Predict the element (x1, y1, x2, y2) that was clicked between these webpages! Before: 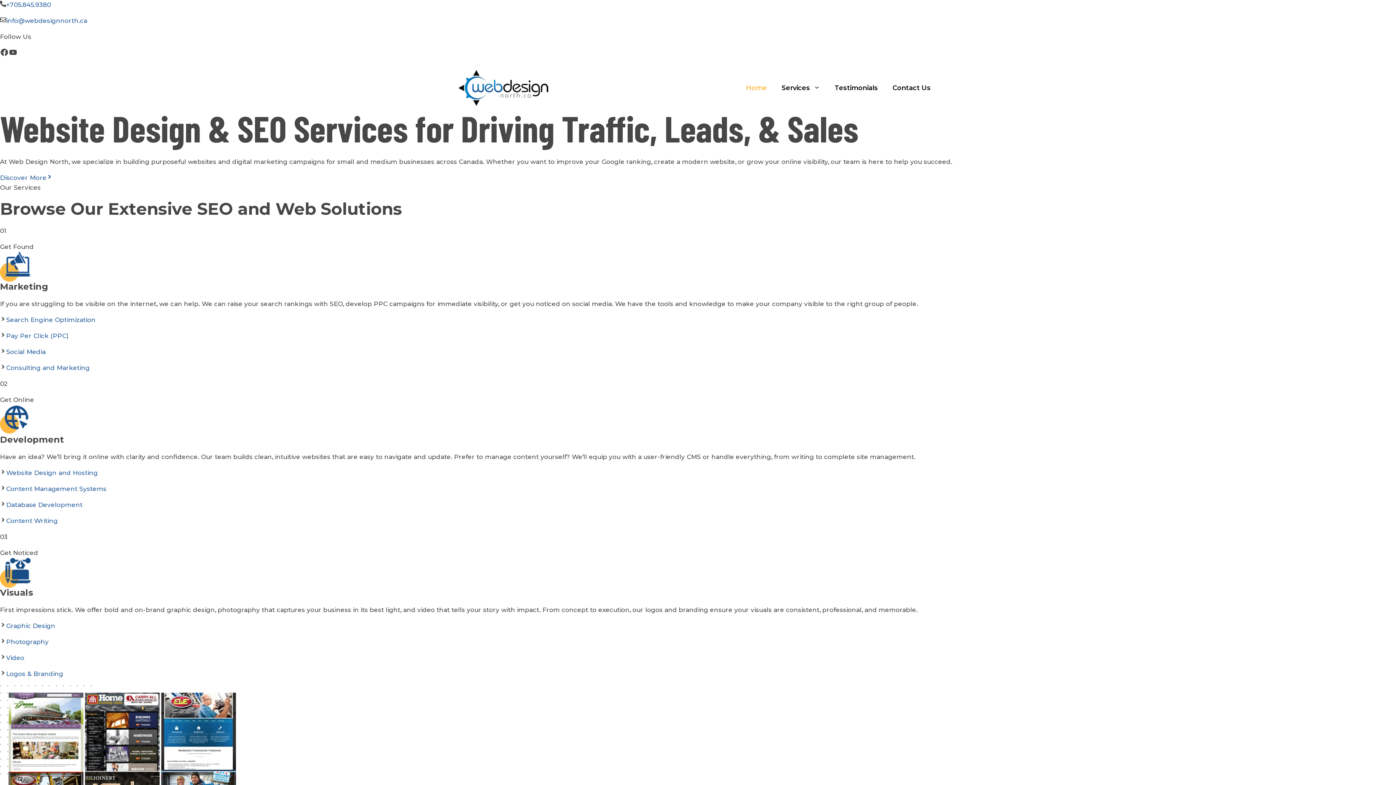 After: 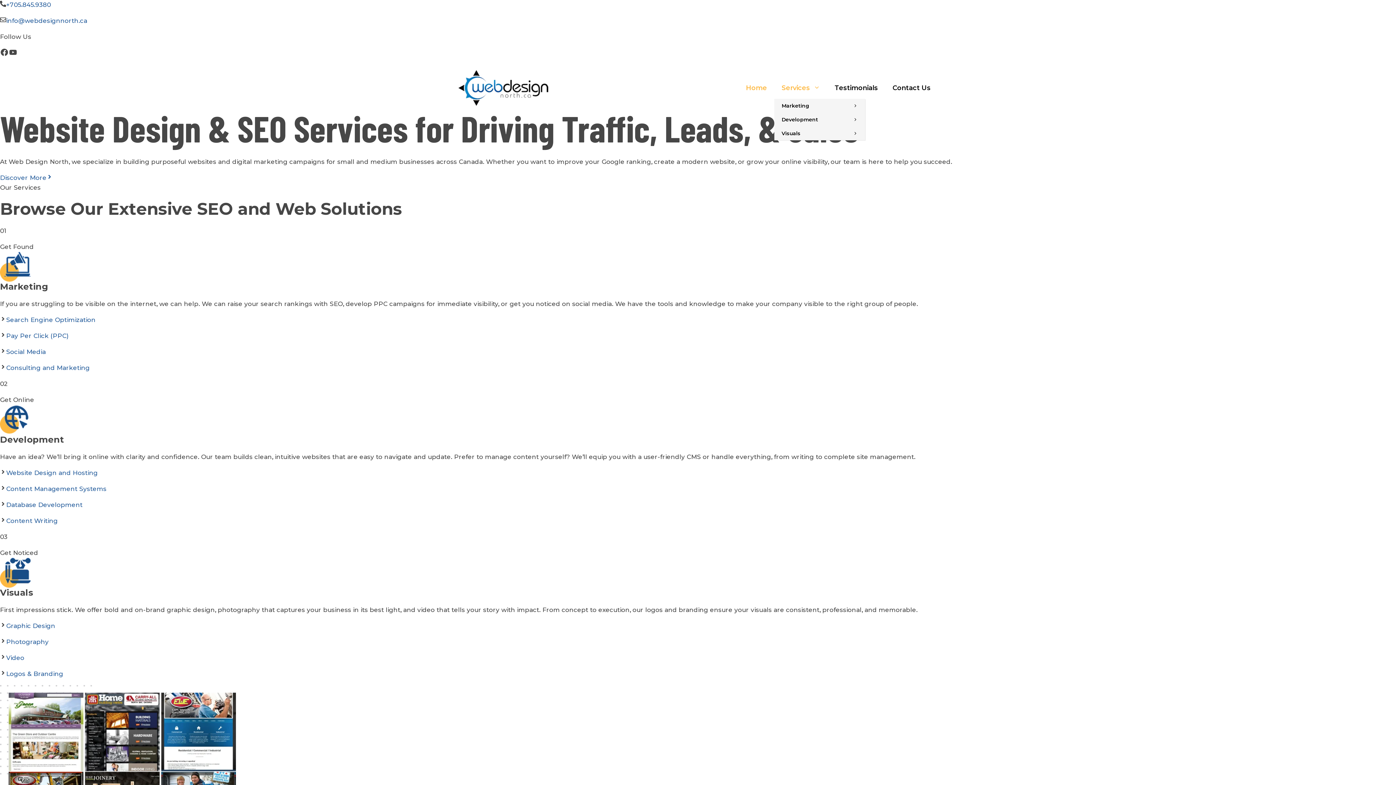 Action: label: Services bbox: (774, 77, 827, 98)